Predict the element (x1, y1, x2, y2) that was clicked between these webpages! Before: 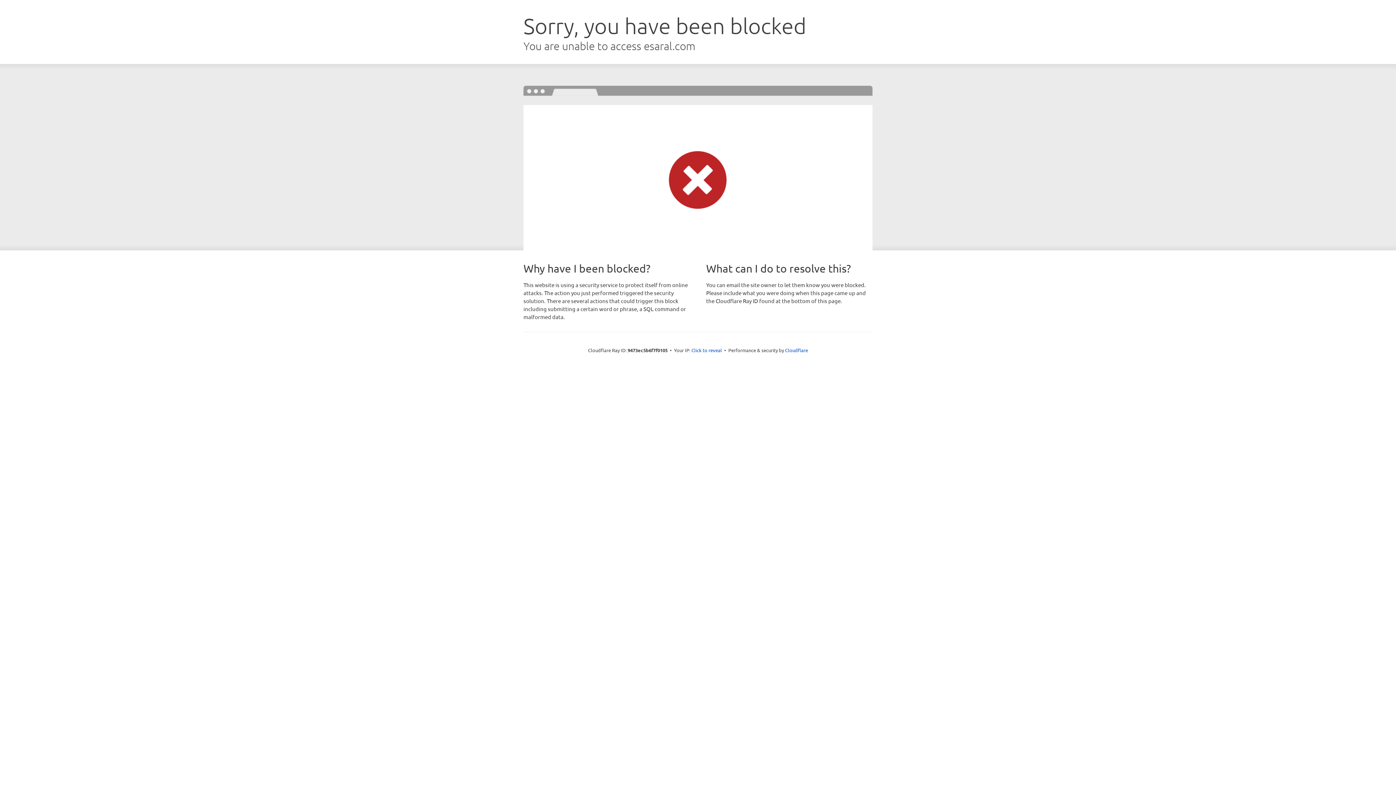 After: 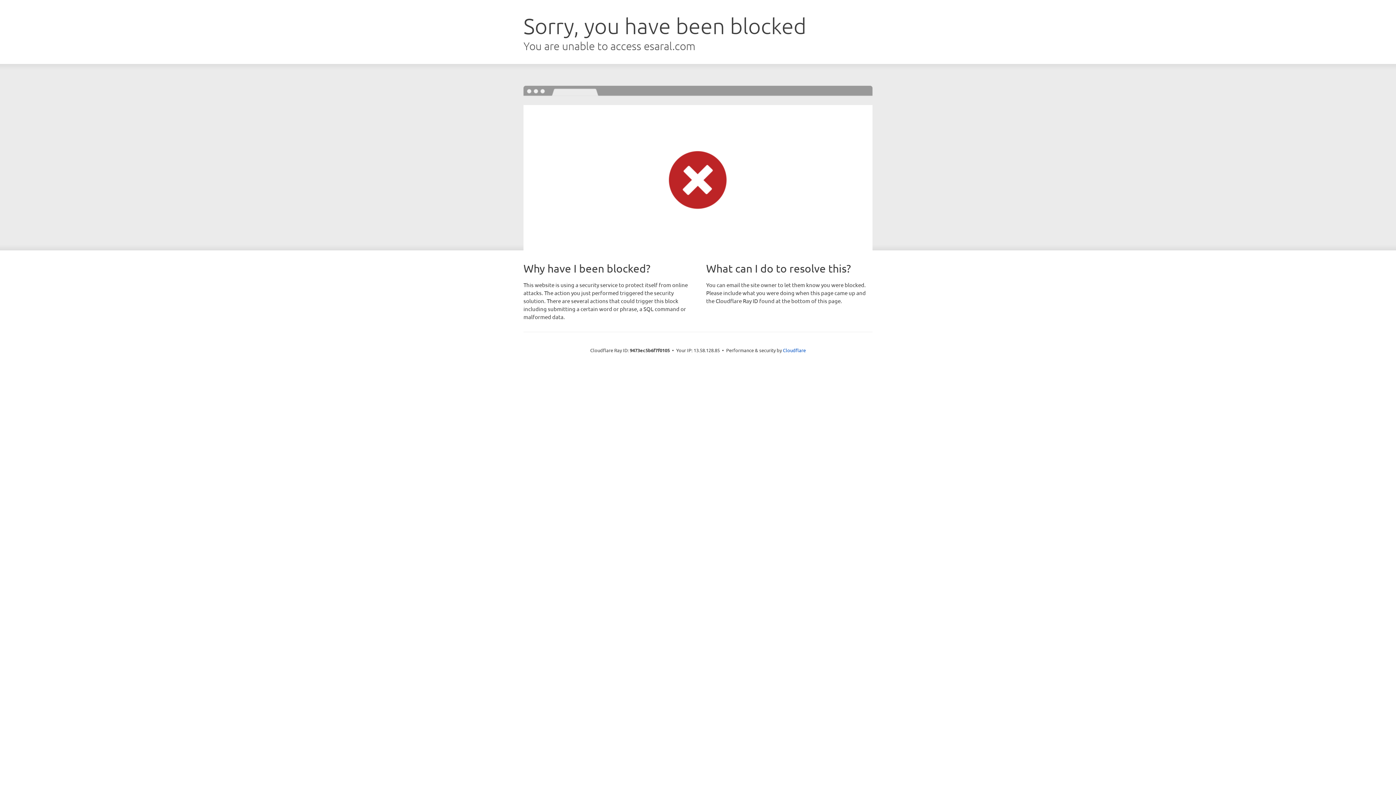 Action: bbox: (691, 346, 722, 353) label: Click to reveal